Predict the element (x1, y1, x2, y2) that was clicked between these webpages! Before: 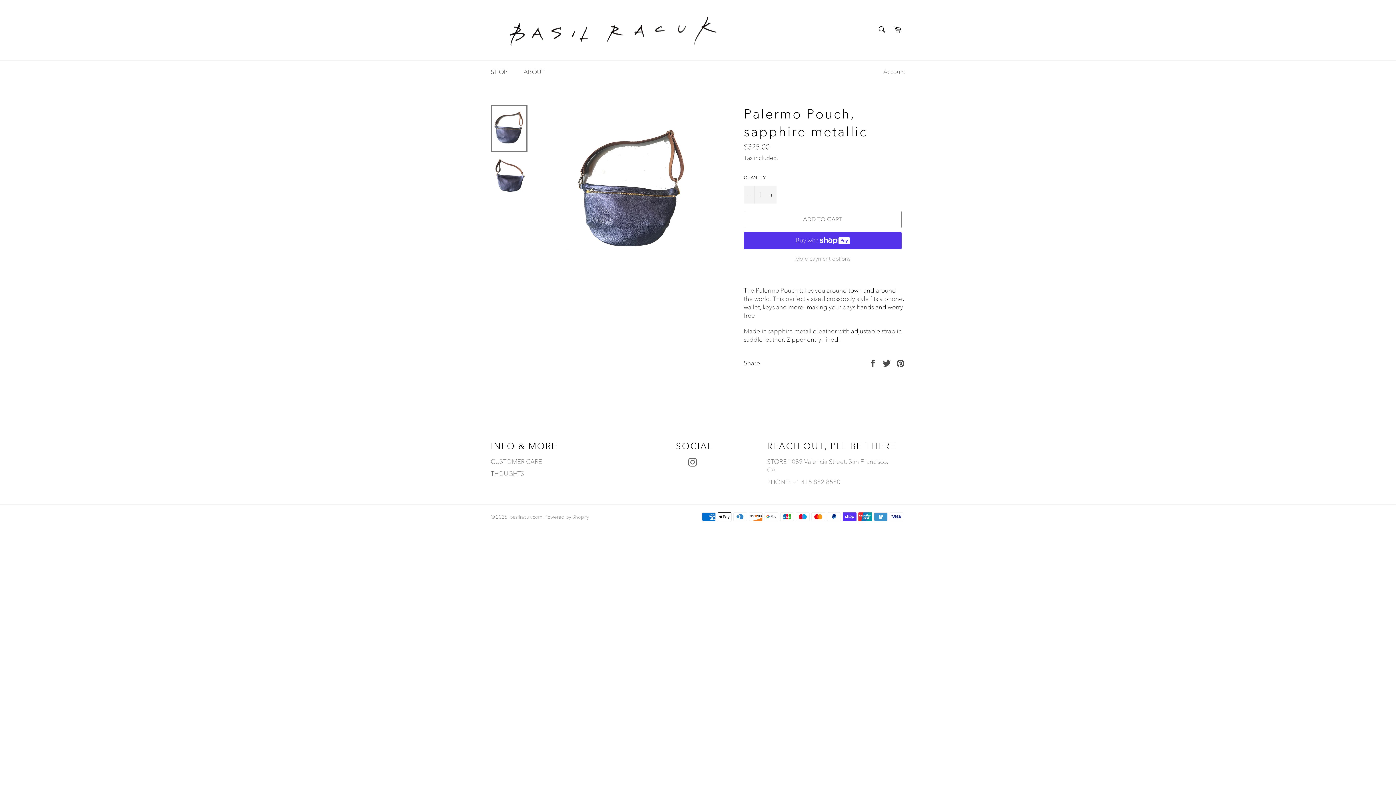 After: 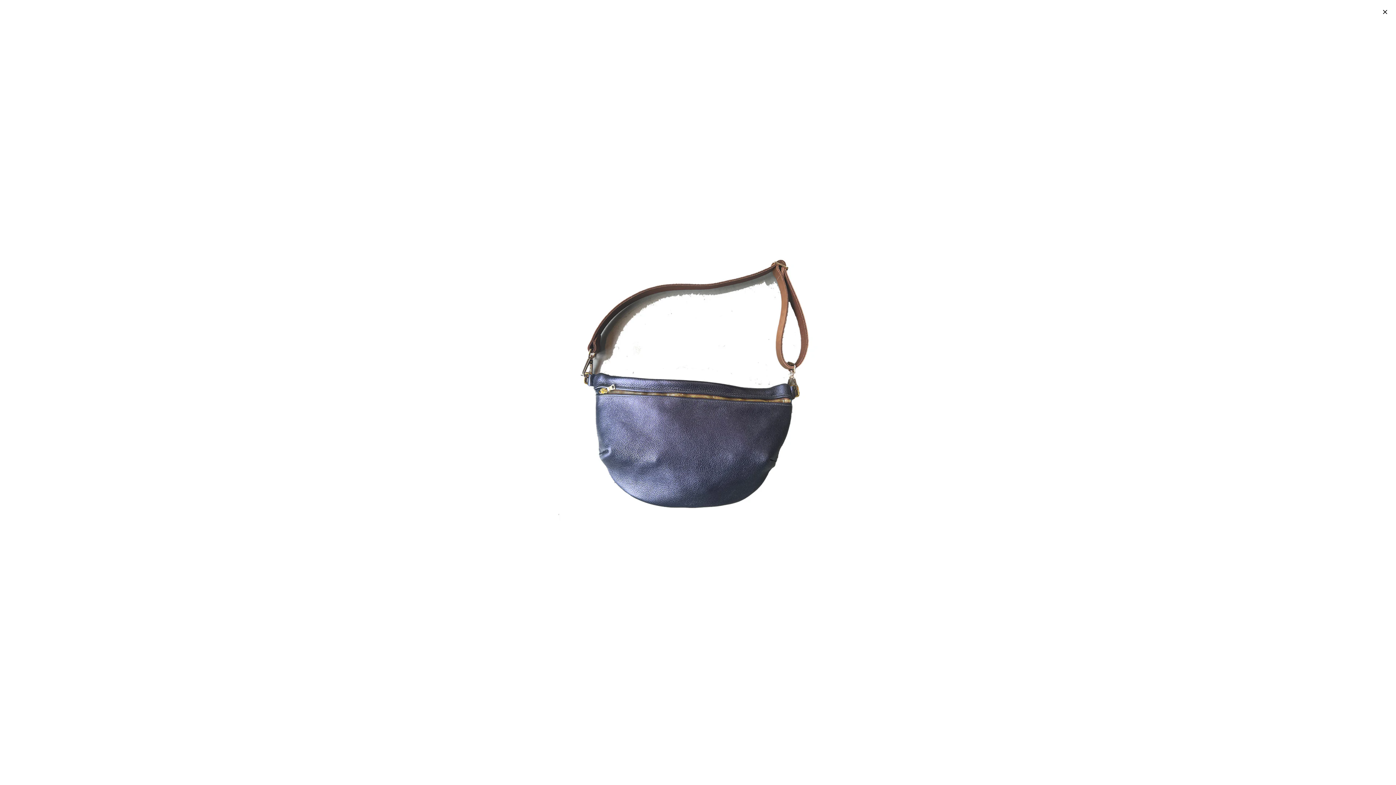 Action: bbox: (566, 105, 697, 279)